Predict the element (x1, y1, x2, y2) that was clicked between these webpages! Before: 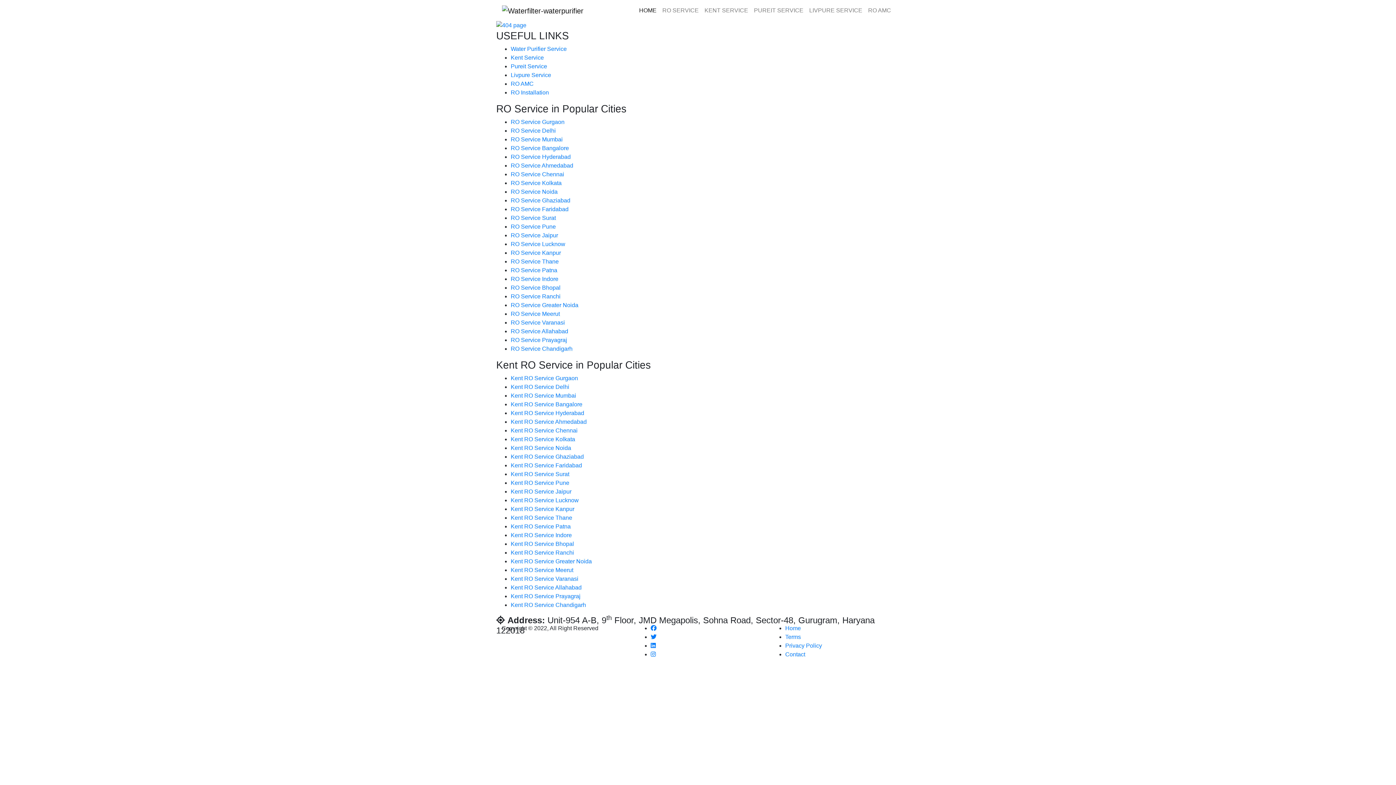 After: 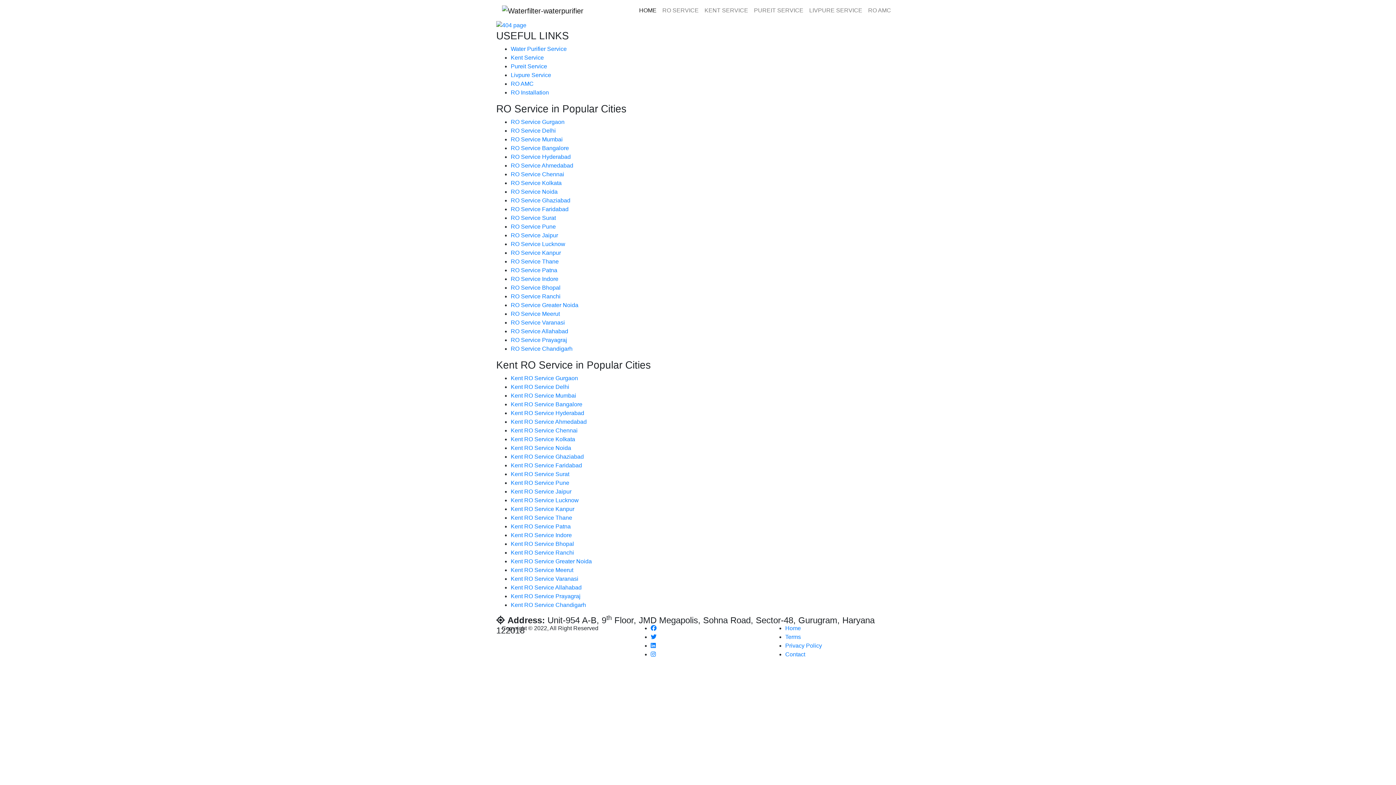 Action: bbox: (510, 89, 549, 95) label: RO Installation